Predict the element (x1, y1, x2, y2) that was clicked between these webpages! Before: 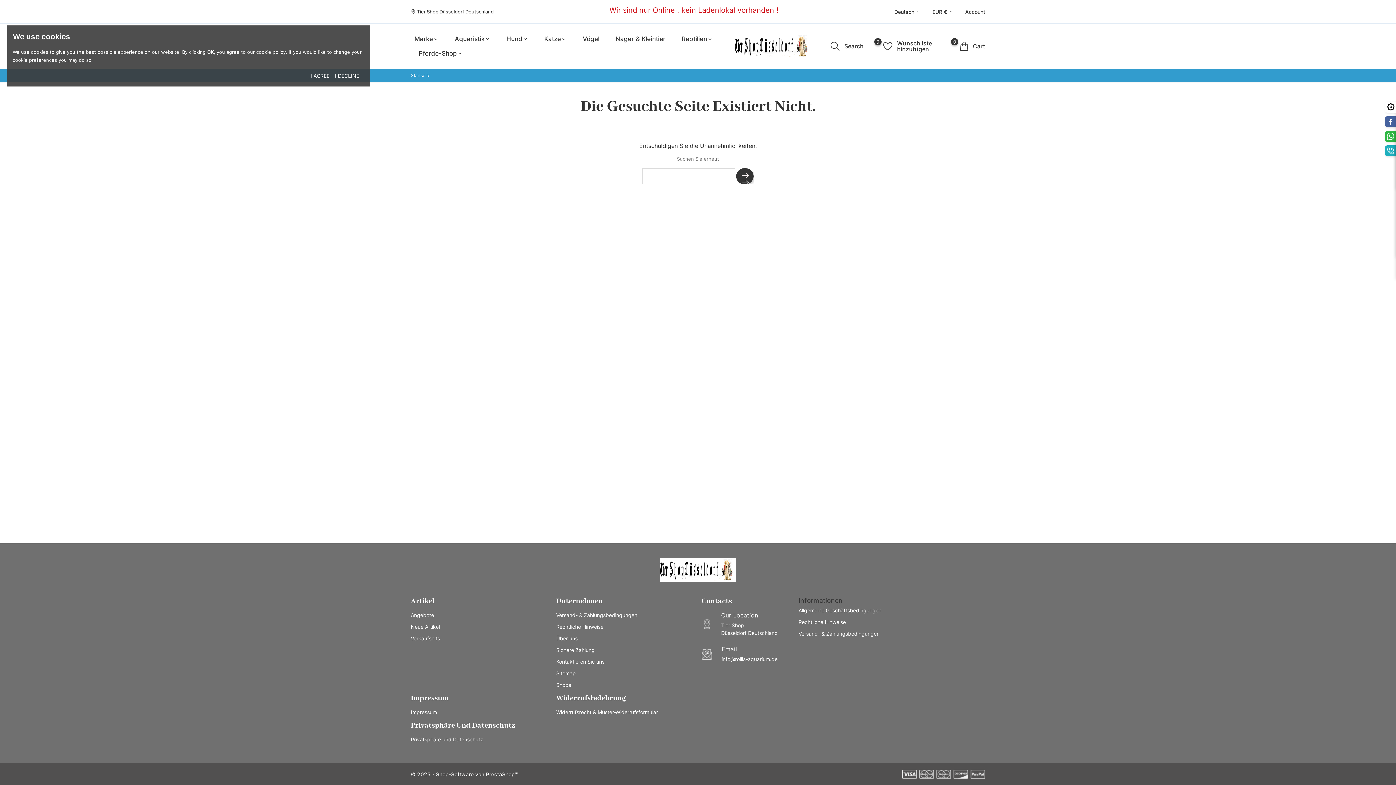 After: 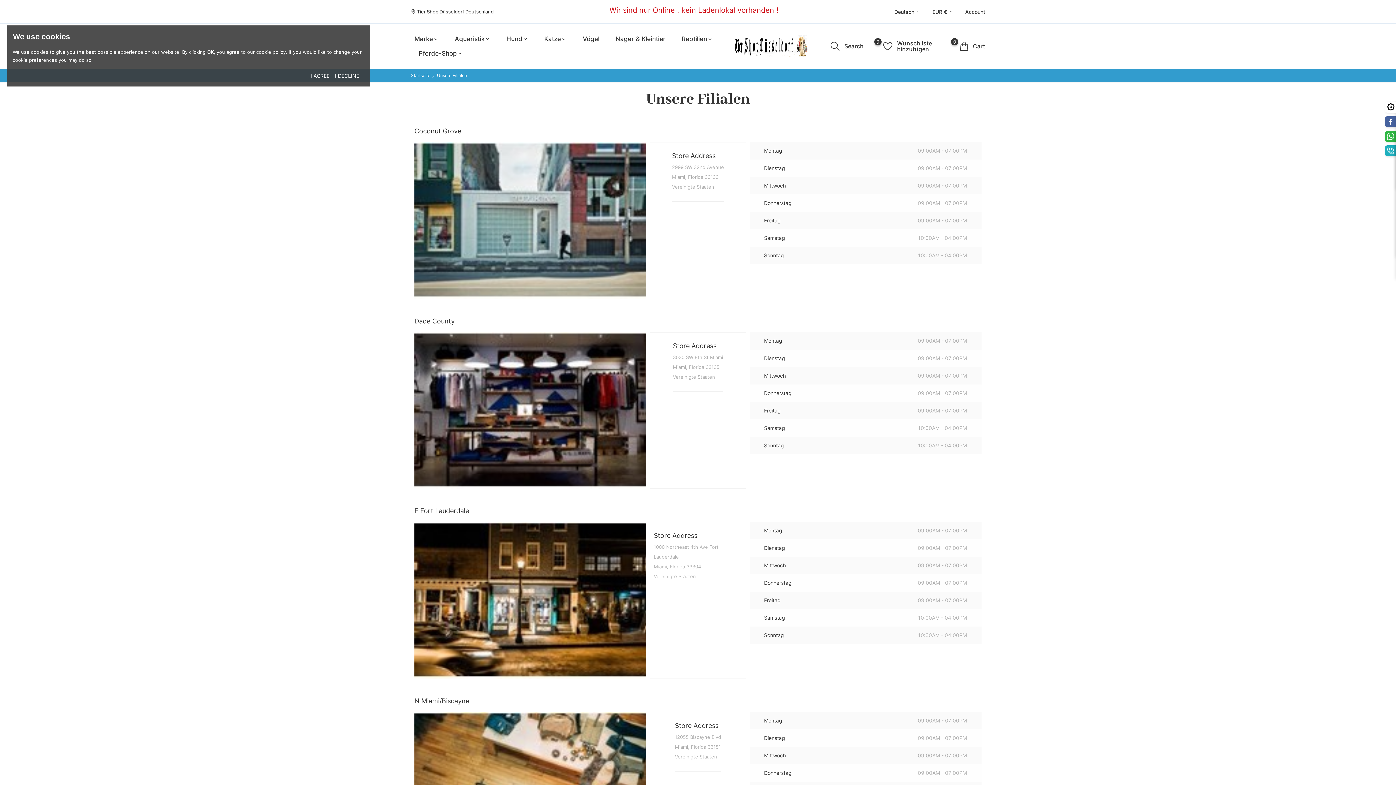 Action: label: Shops bbox: (556, 682, 694, 688)